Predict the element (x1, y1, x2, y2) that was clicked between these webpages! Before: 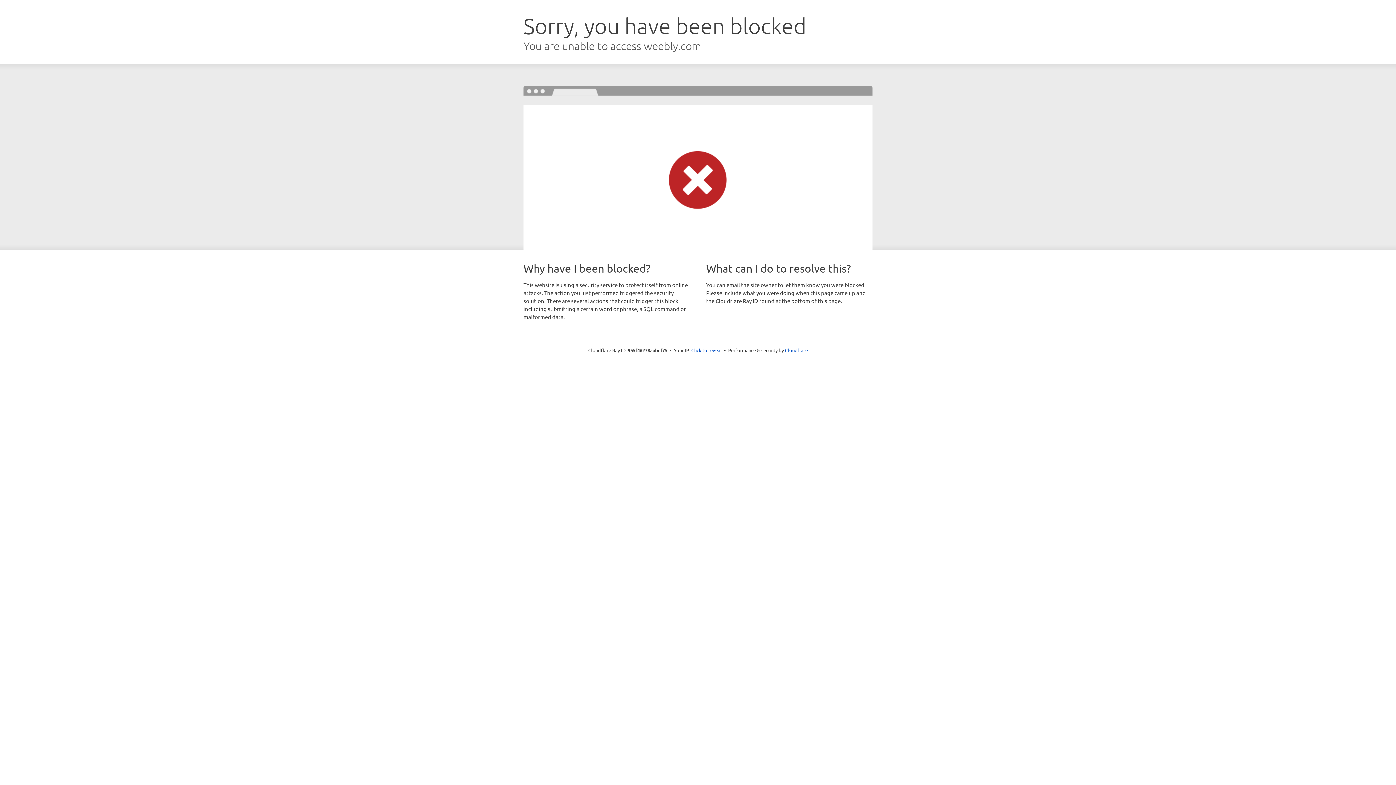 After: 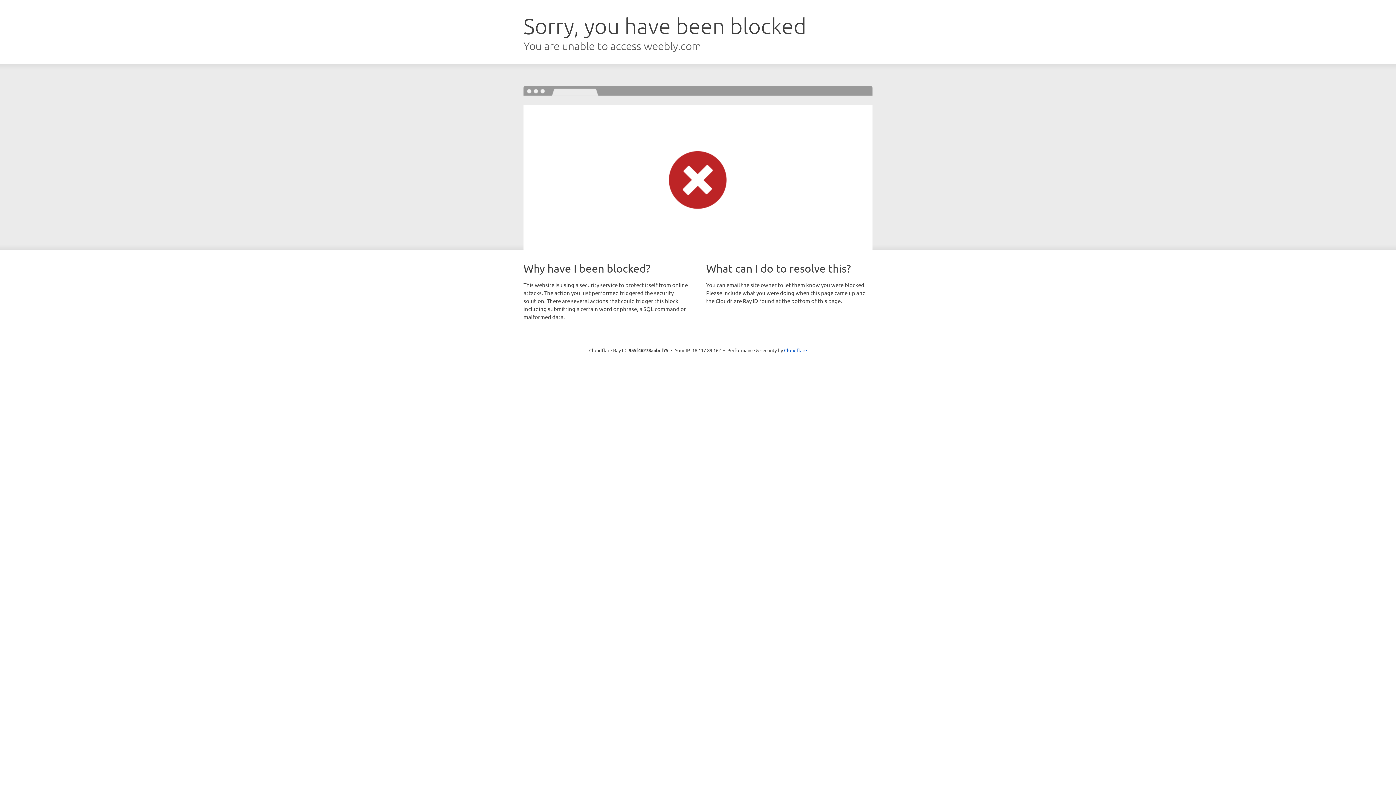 Action: bbox: (691, 346, 722, 353) label: Click to reveal